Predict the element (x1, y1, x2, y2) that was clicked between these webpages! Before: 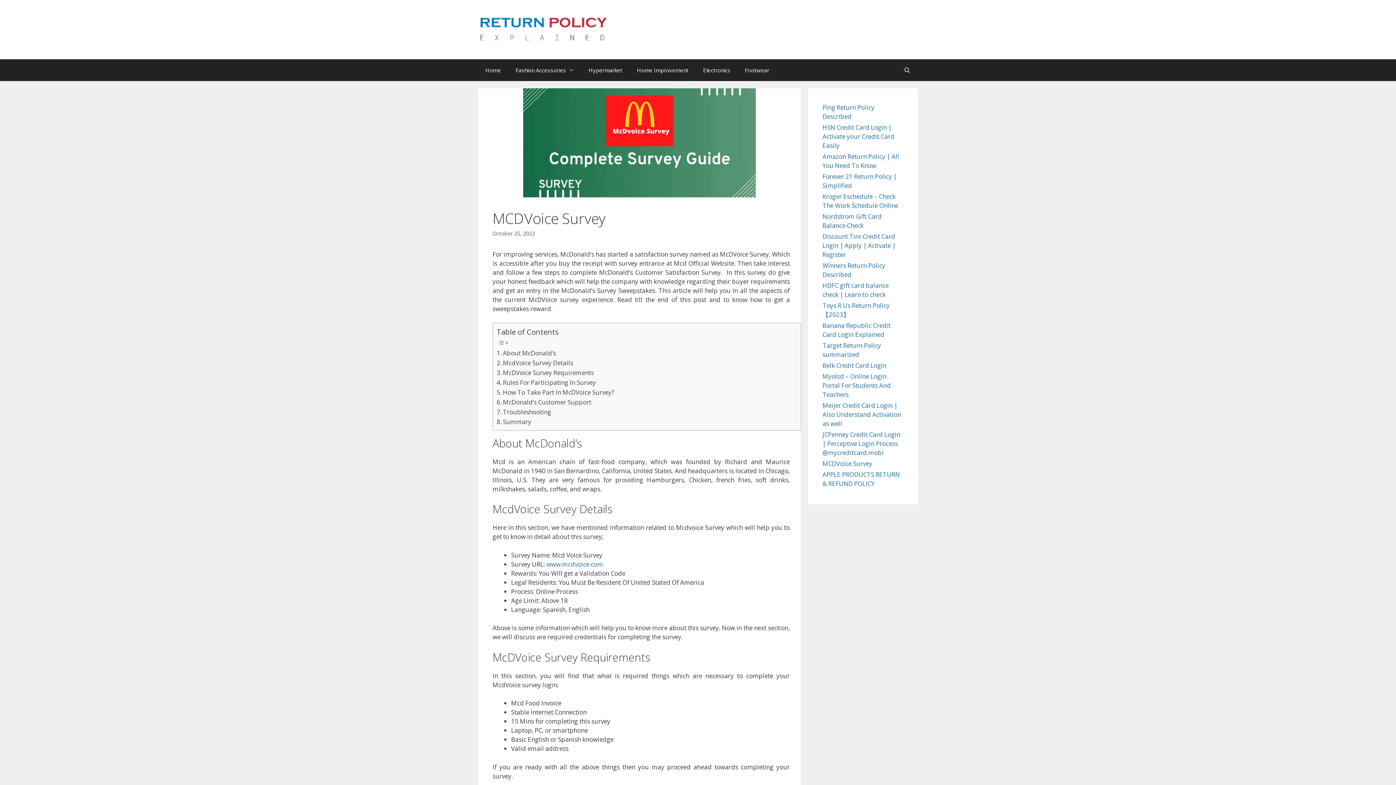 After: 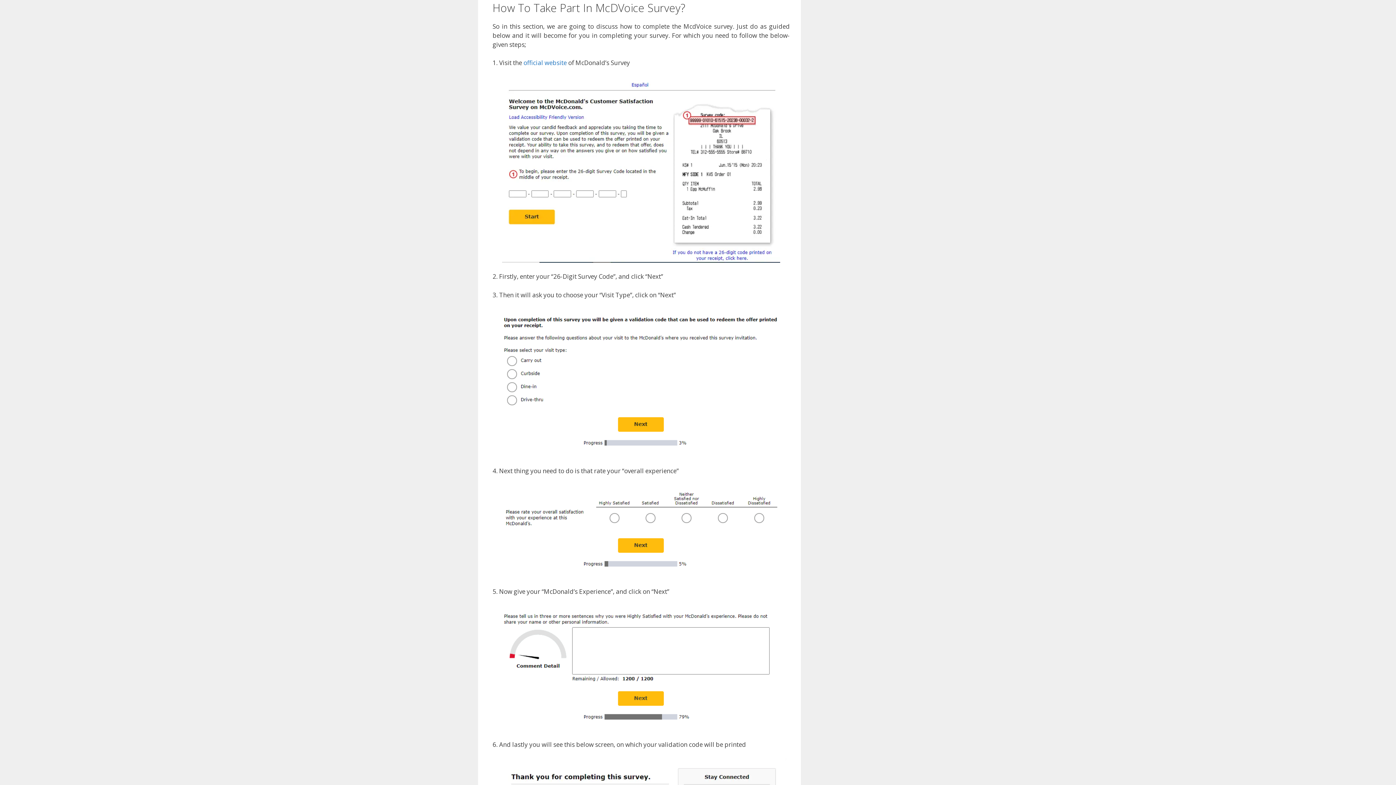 Action: bbox: (496, 387, 614, 397) label: How To Take Part In McDVoice Survey?